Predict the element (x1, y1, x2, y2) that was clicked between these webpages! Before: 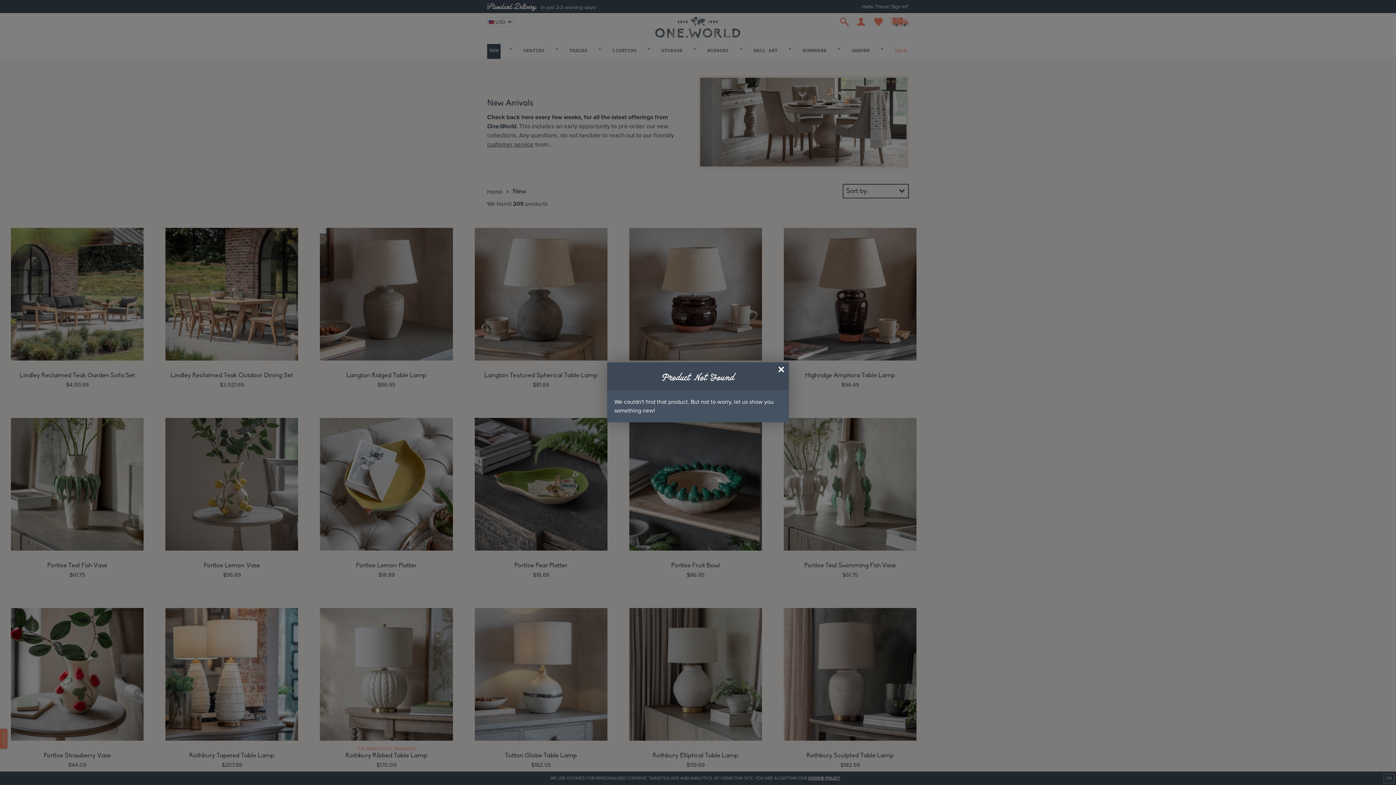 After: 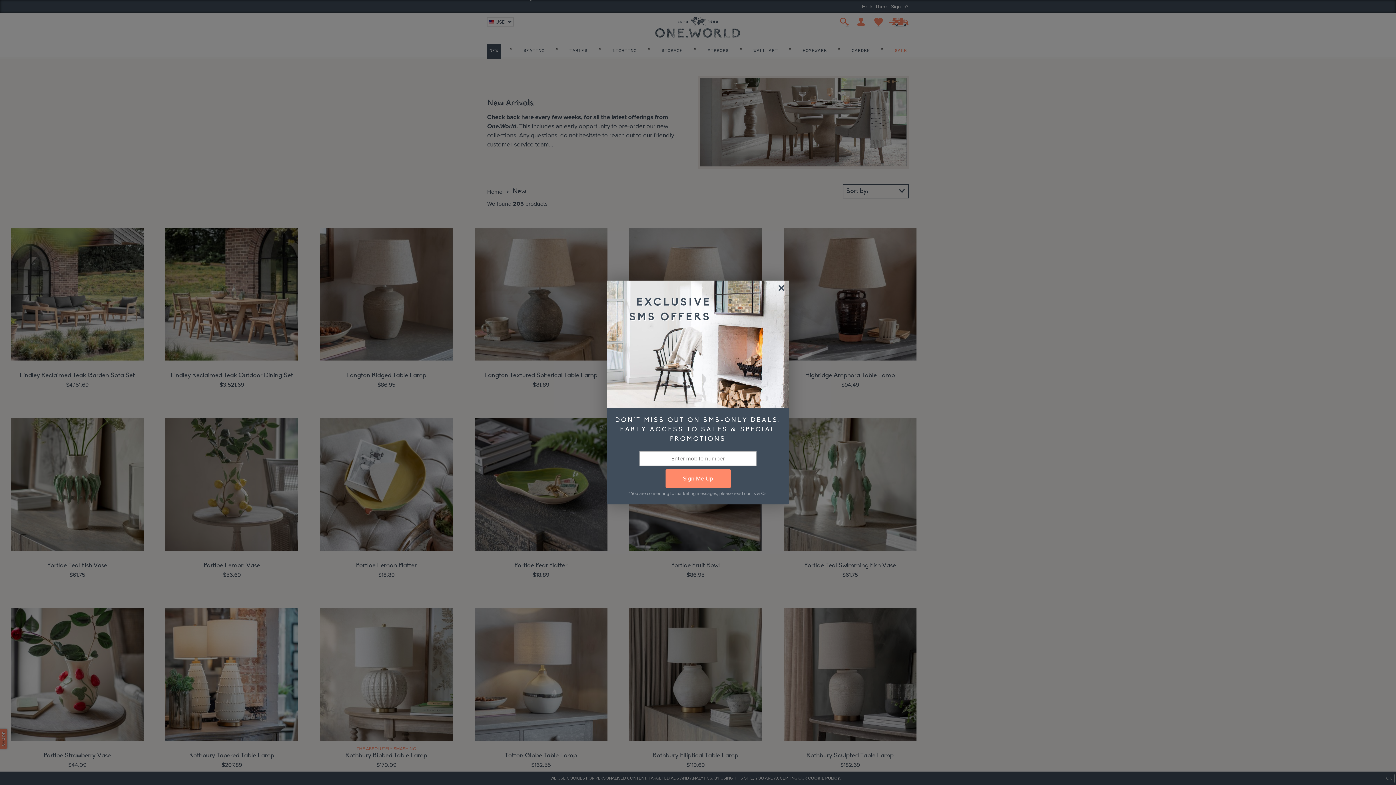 Action: bbox: (774, 362, 789, 377)